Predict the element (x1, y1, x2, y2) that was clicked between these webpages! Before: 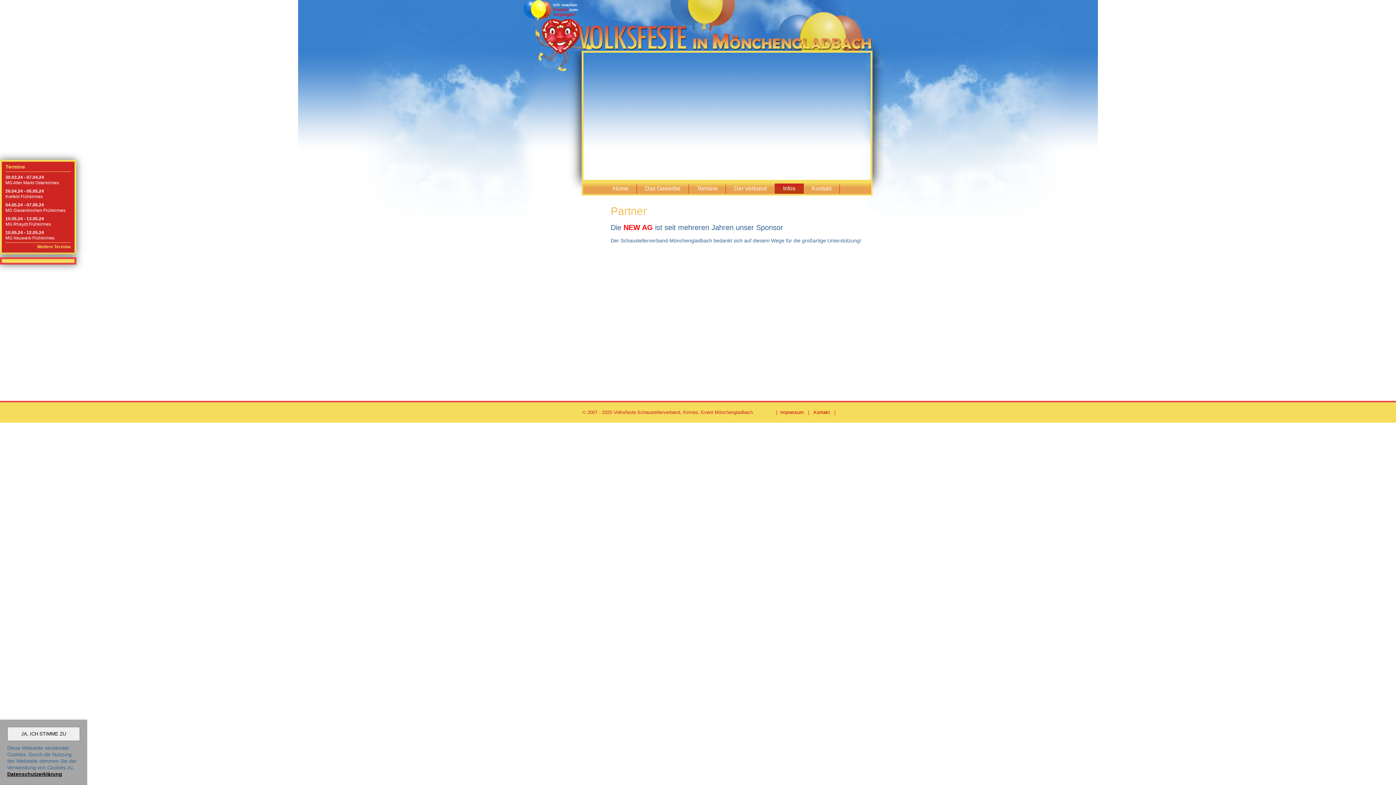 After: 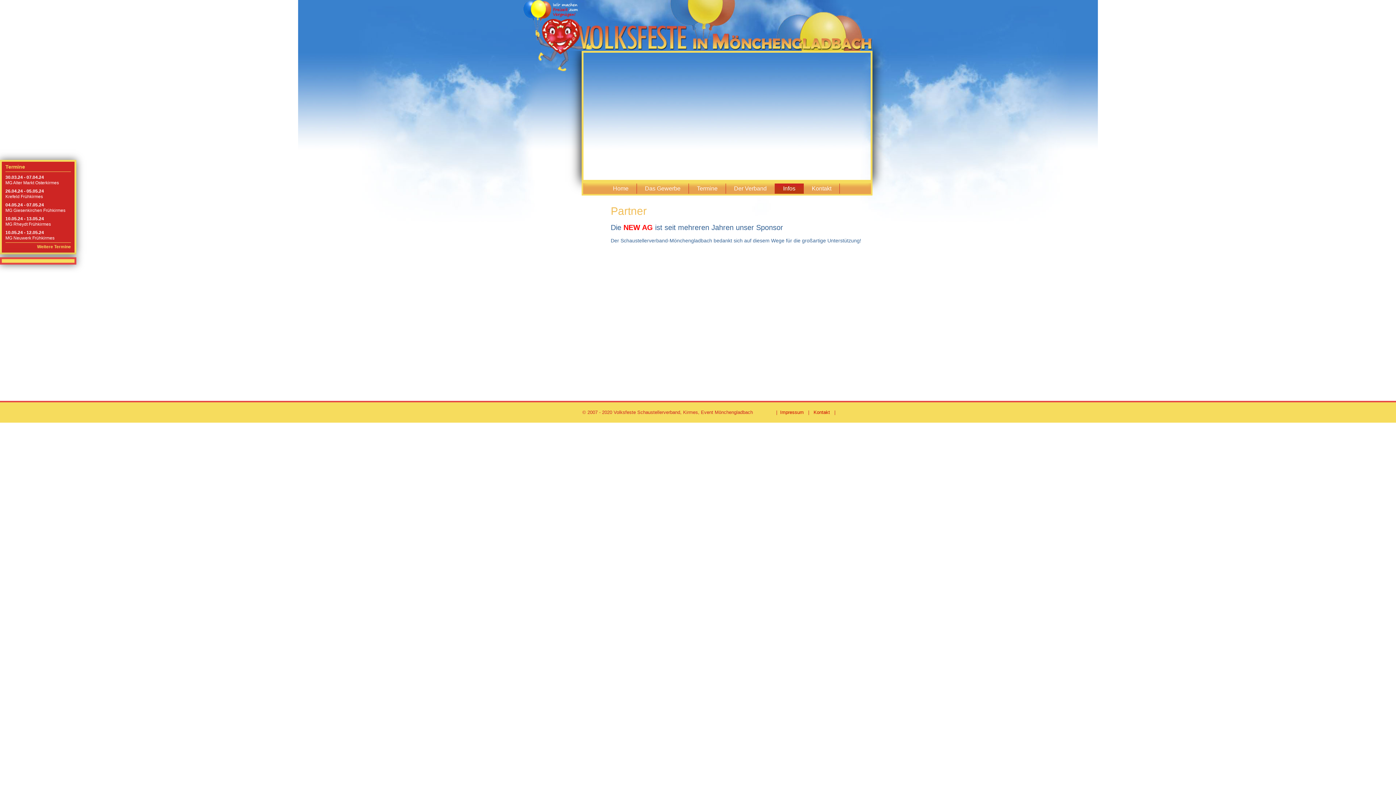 Action: label: JA, ICH STIMME ZU bbox: (7, 727, 80, 741)